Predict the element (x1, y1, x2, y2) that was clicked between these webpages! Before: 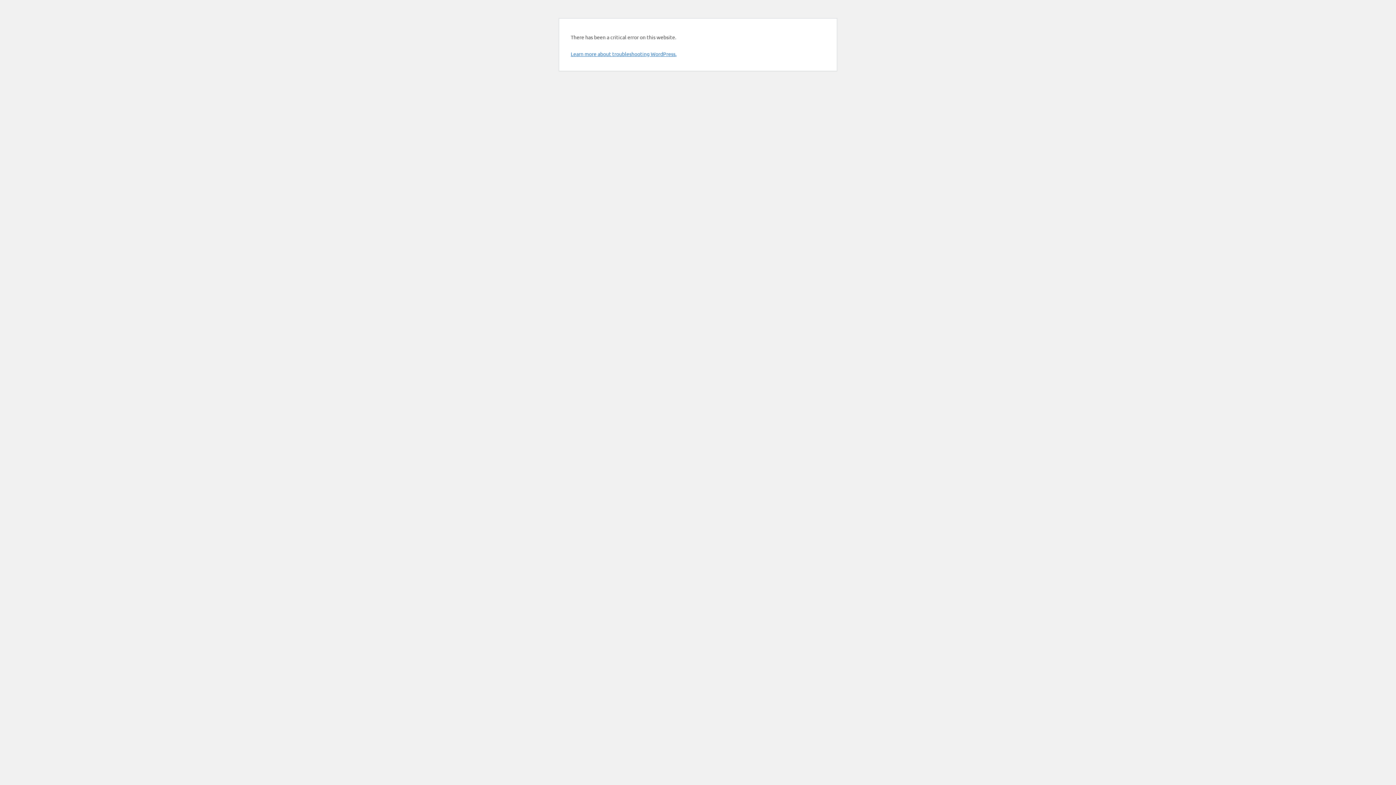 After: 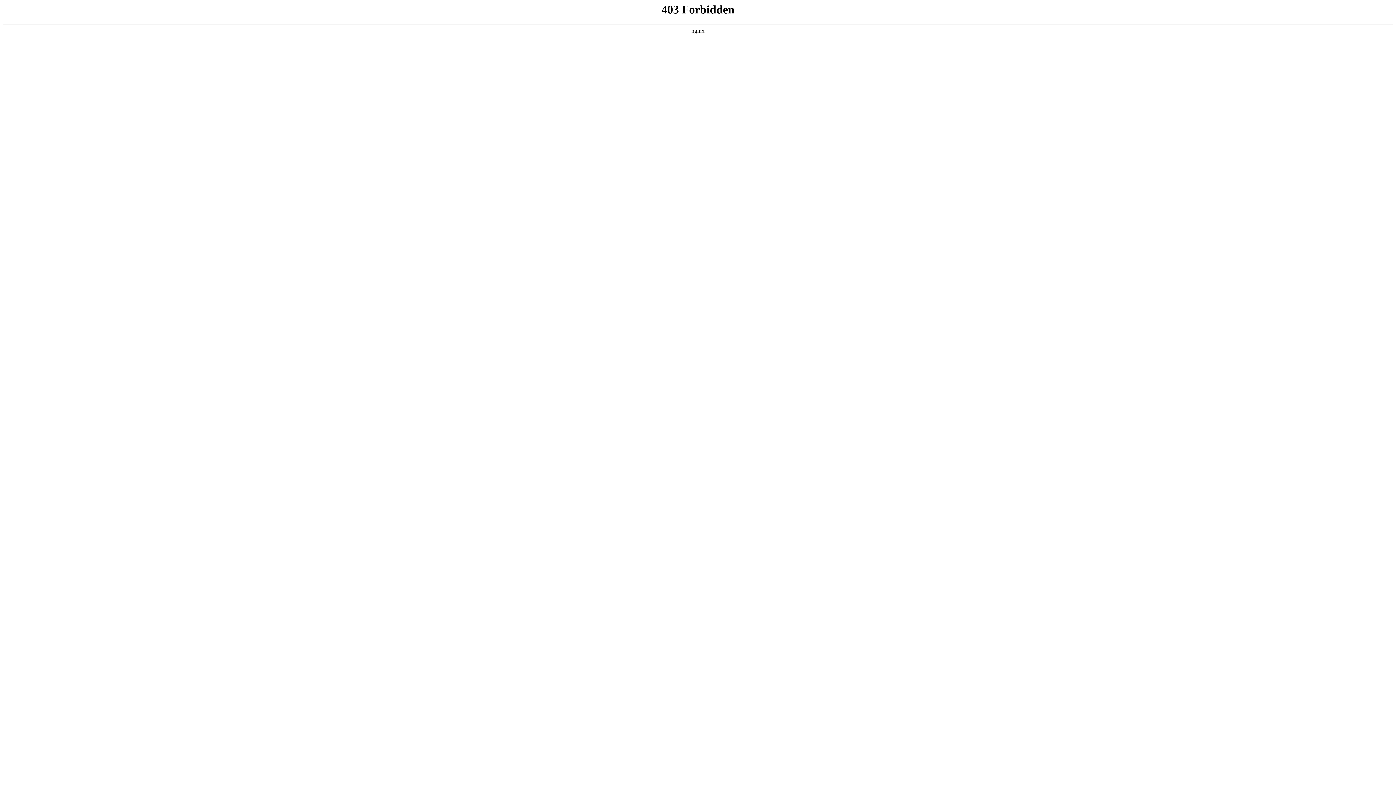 Action: label: Learn more about troubleshooting WordPress. bbox: (570, 50, 676, 57)